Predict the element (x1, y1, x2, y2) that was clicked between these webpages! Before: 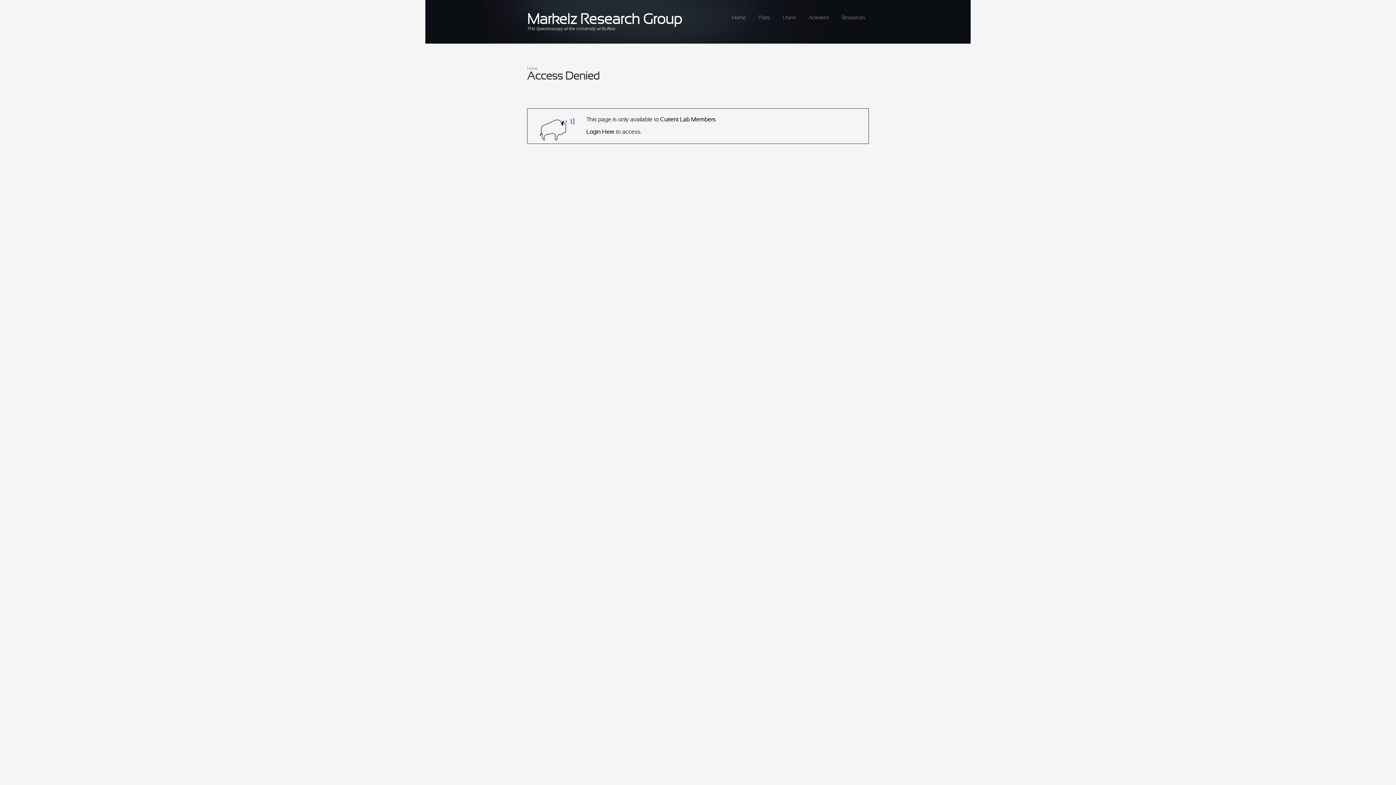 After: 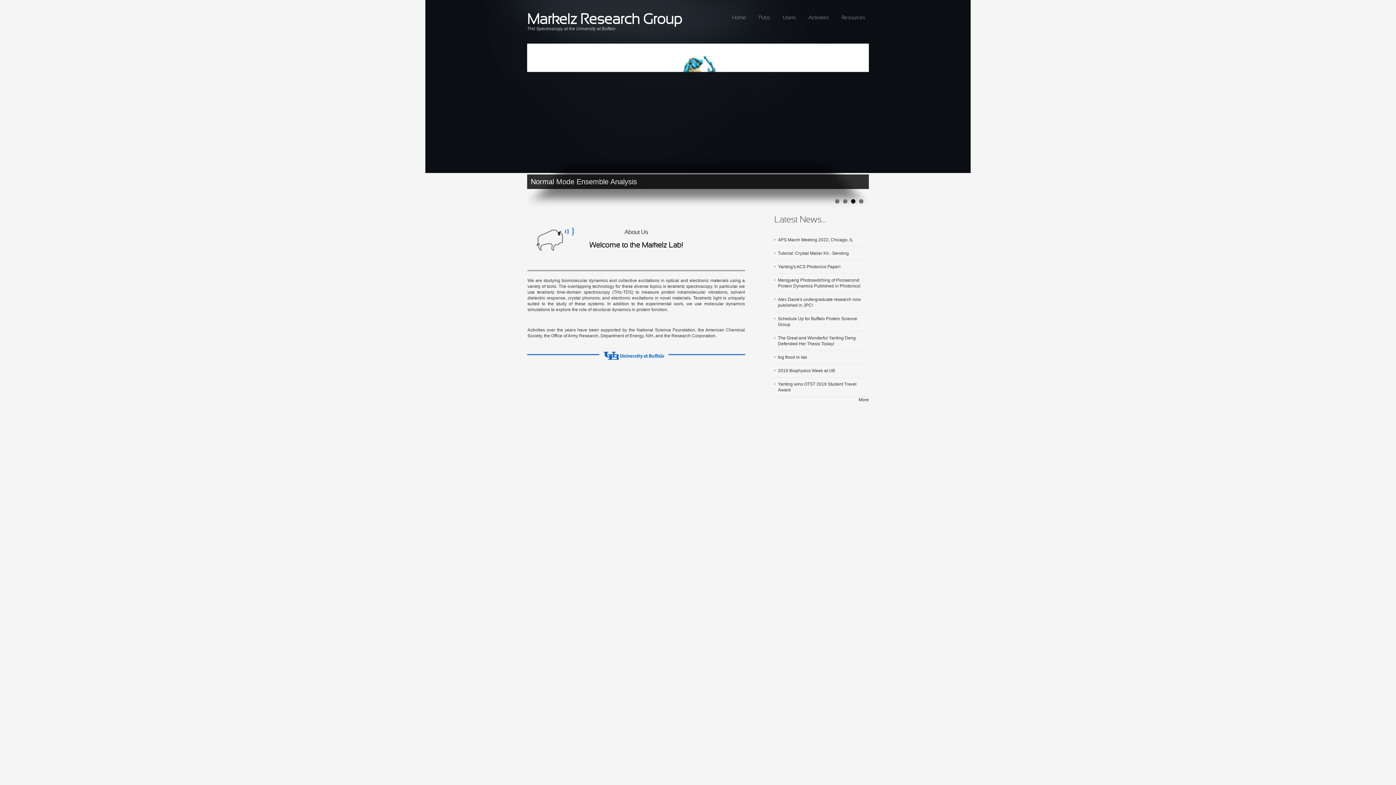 Action: bbox: (527, 66, 537, 70) label: Home